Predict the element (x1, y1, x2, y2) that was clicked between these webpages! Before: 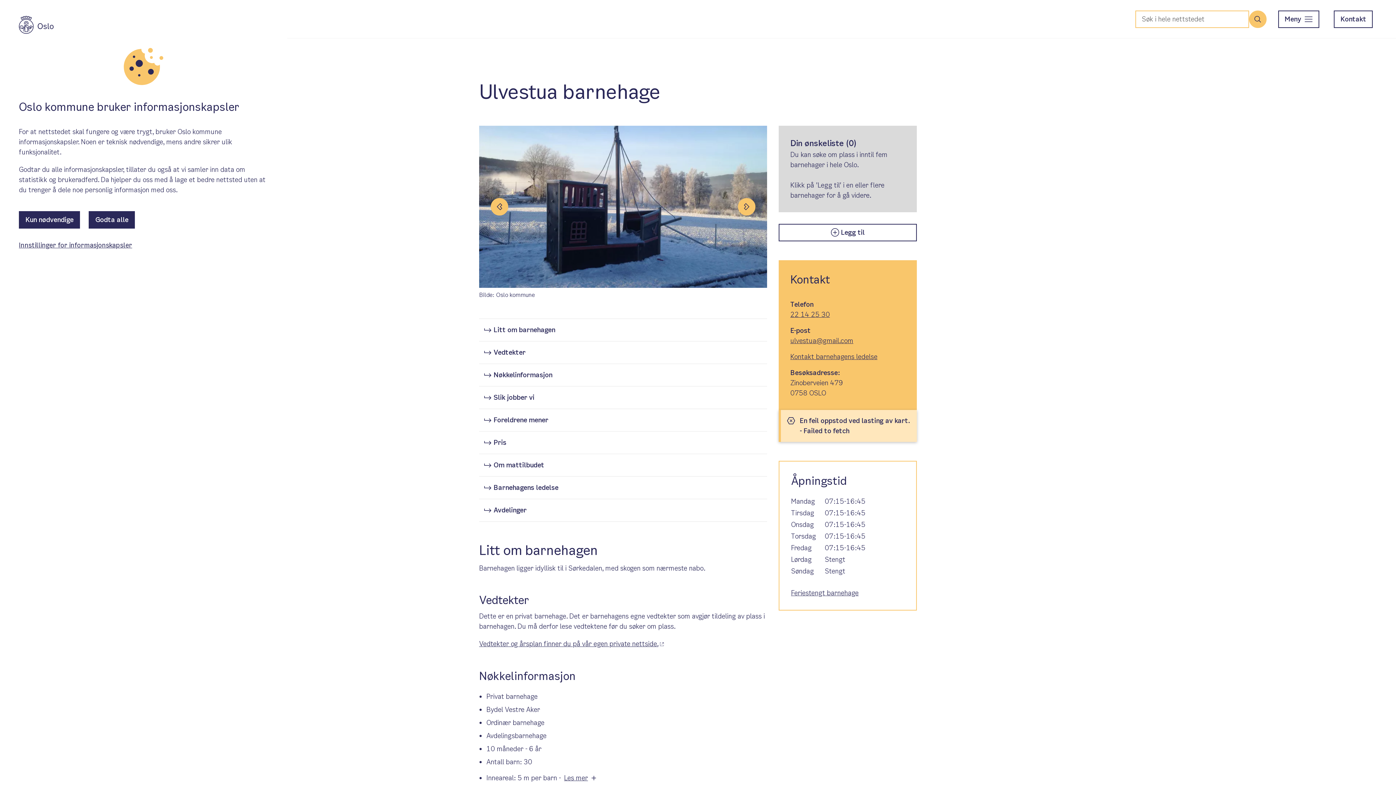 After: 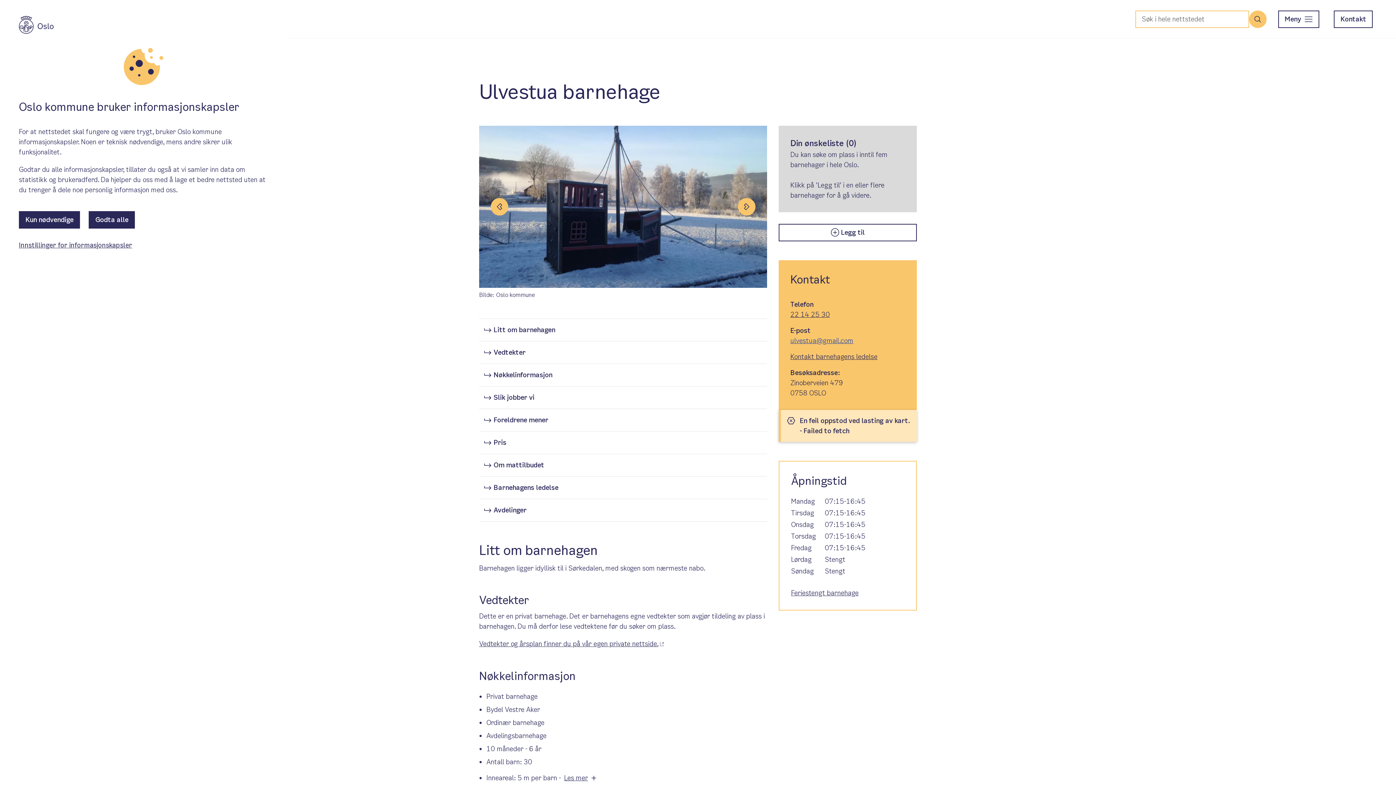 Action: bbox: (790, 336, 853, 346) label: ulvestua@gmail.com